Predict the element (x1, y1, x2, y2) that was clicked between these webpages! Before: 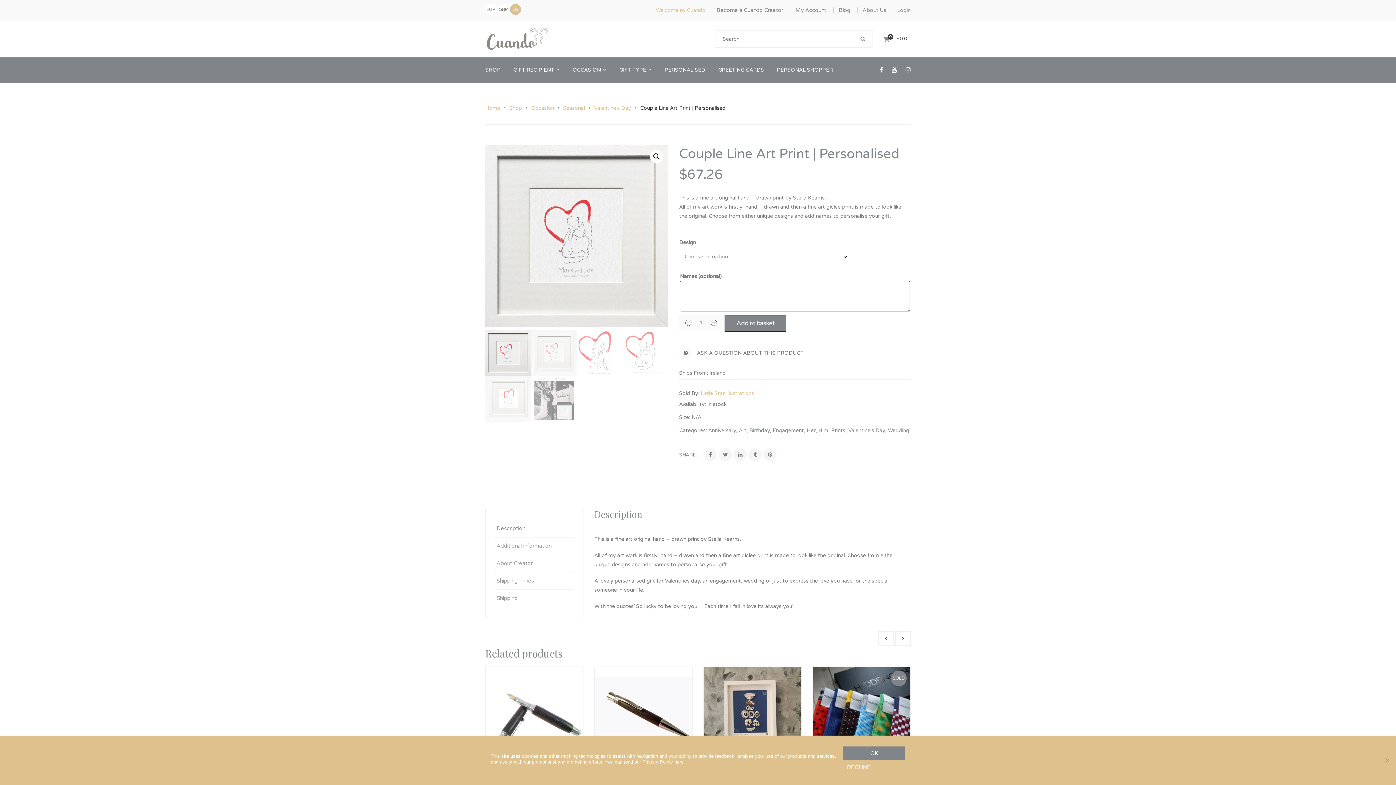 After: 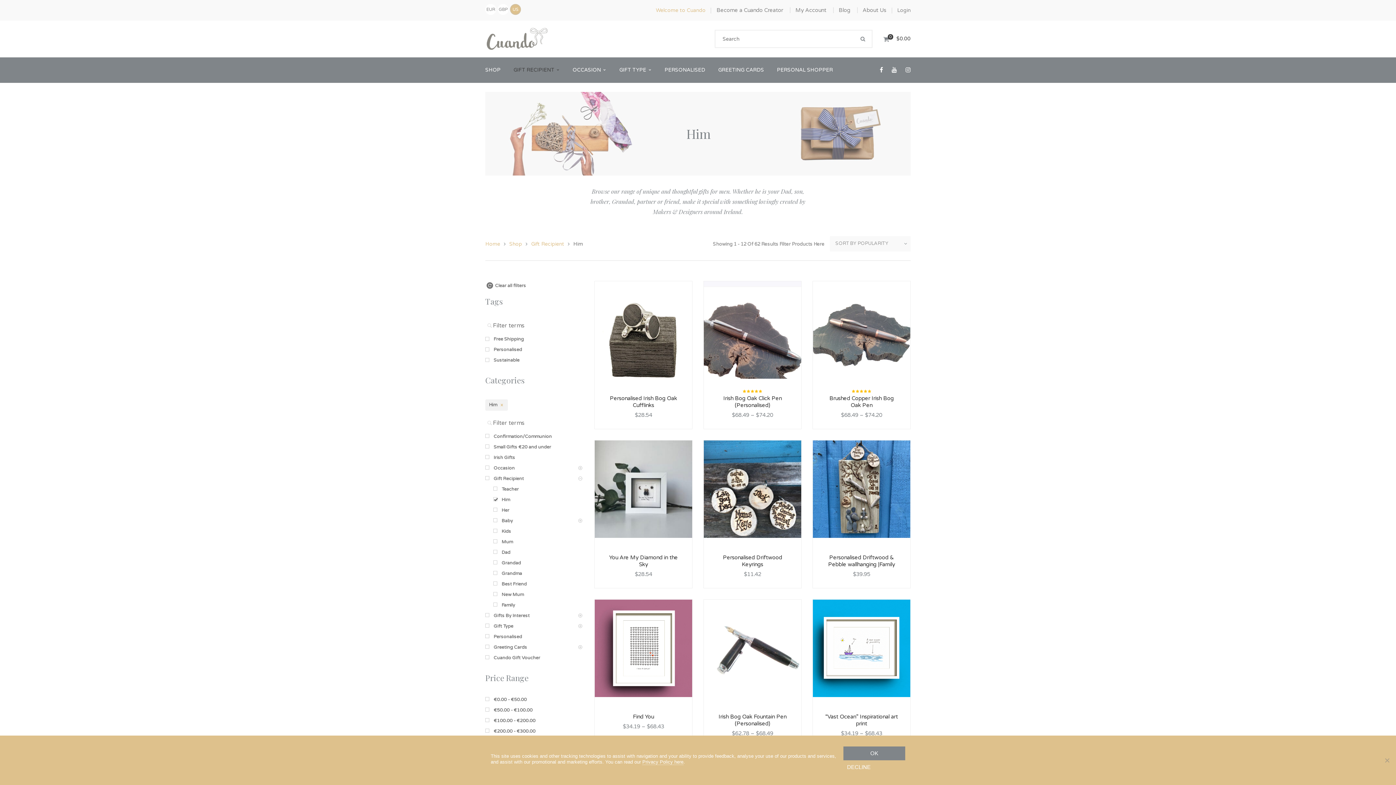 Action: bbox: (818, 427, 828, 433) label: Him